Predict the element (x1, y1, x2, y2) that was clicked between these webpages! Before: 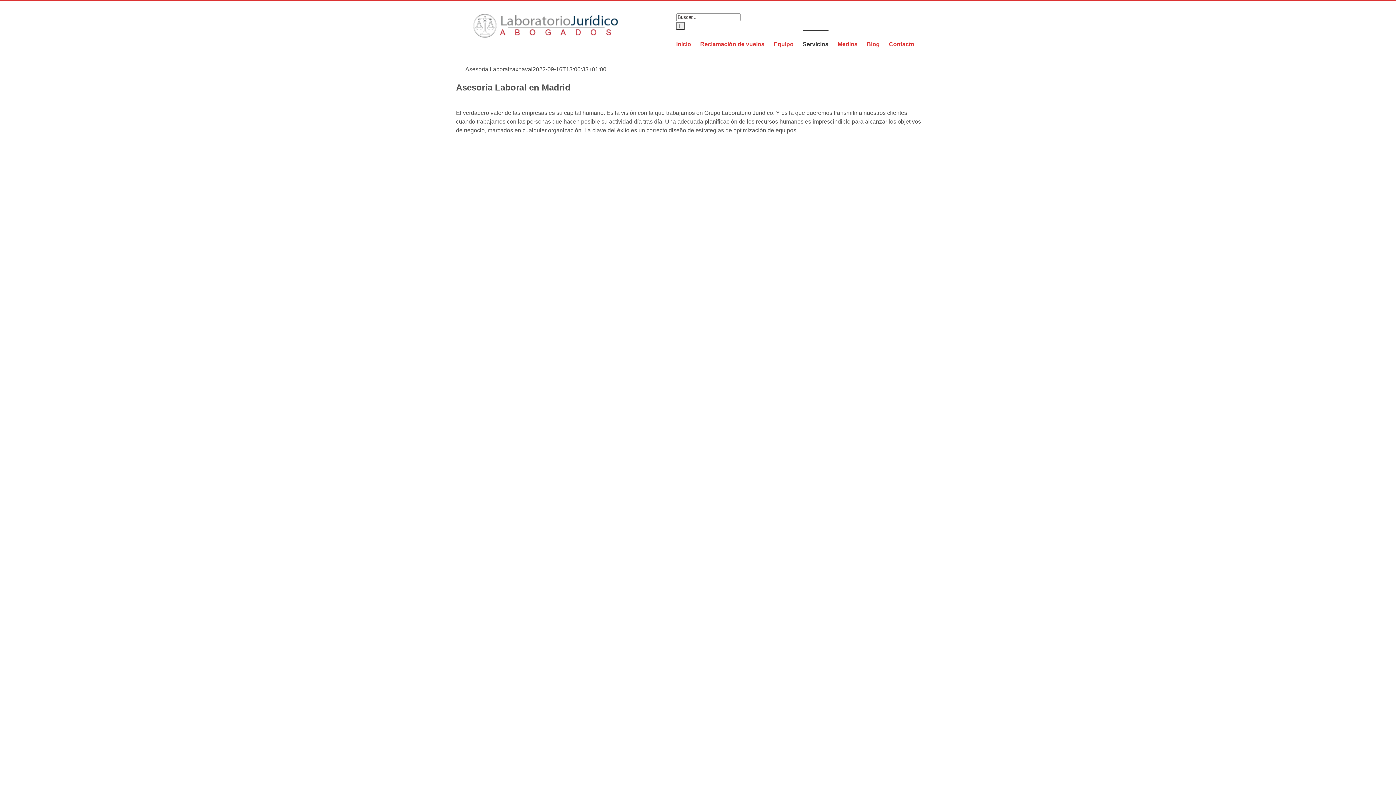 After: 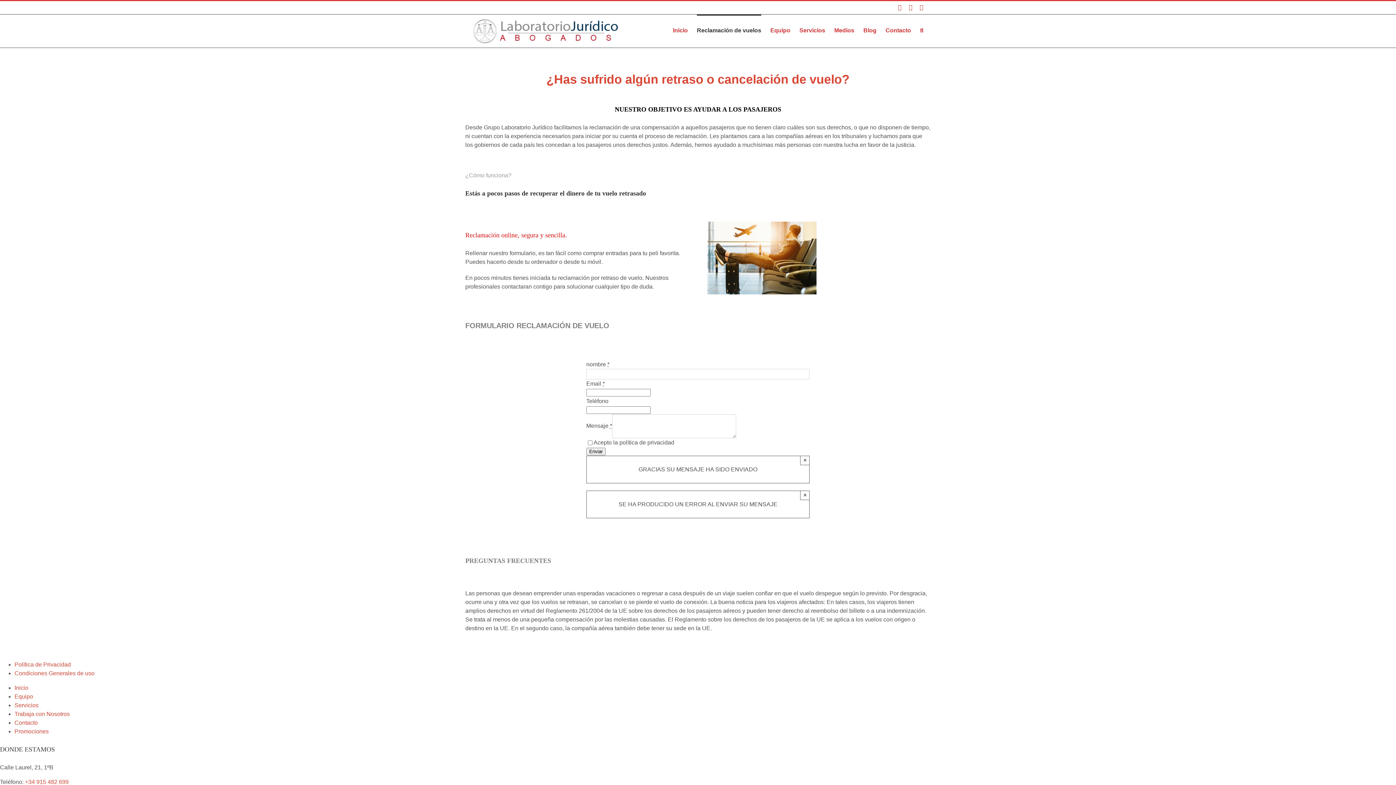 Action: bbox: (700, 30, 764, 57) label: Reclamación de vuelos